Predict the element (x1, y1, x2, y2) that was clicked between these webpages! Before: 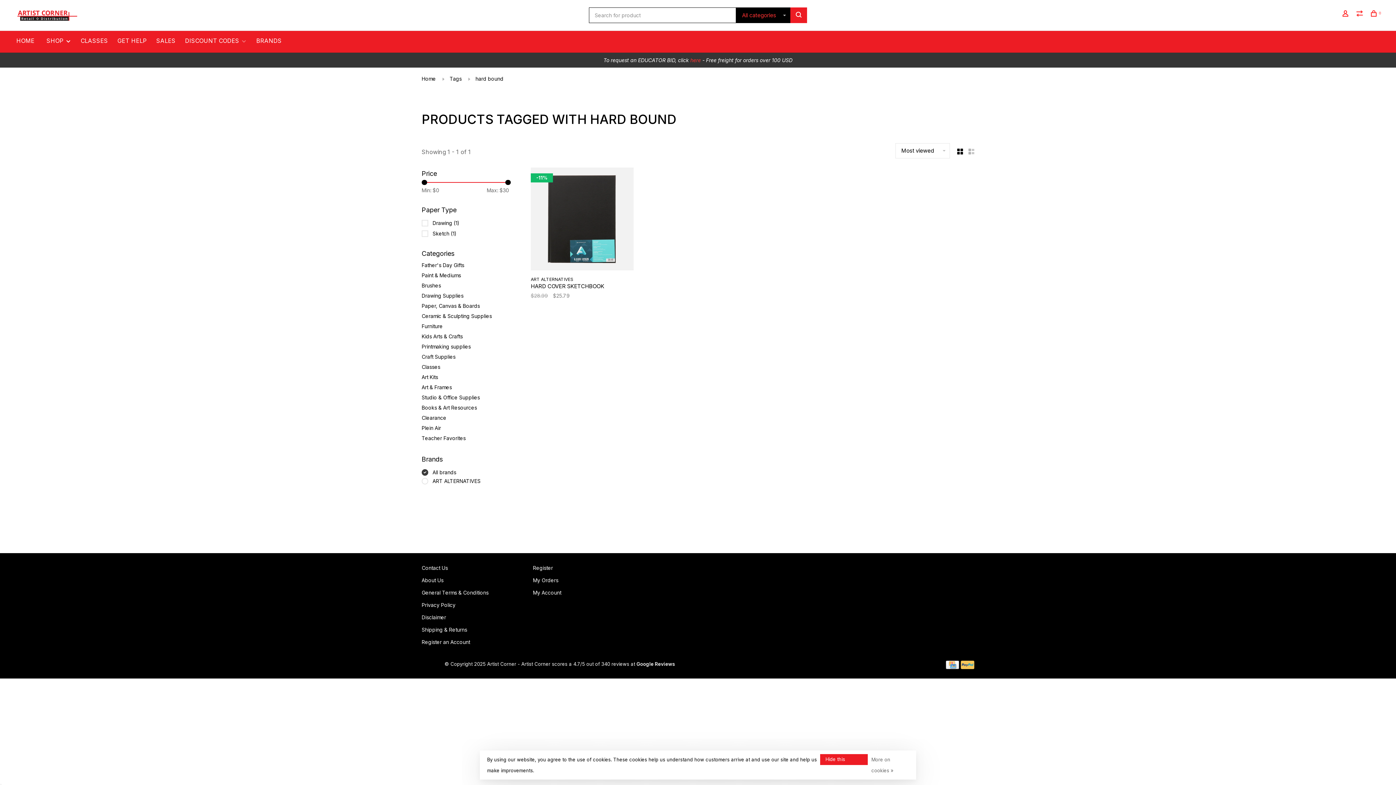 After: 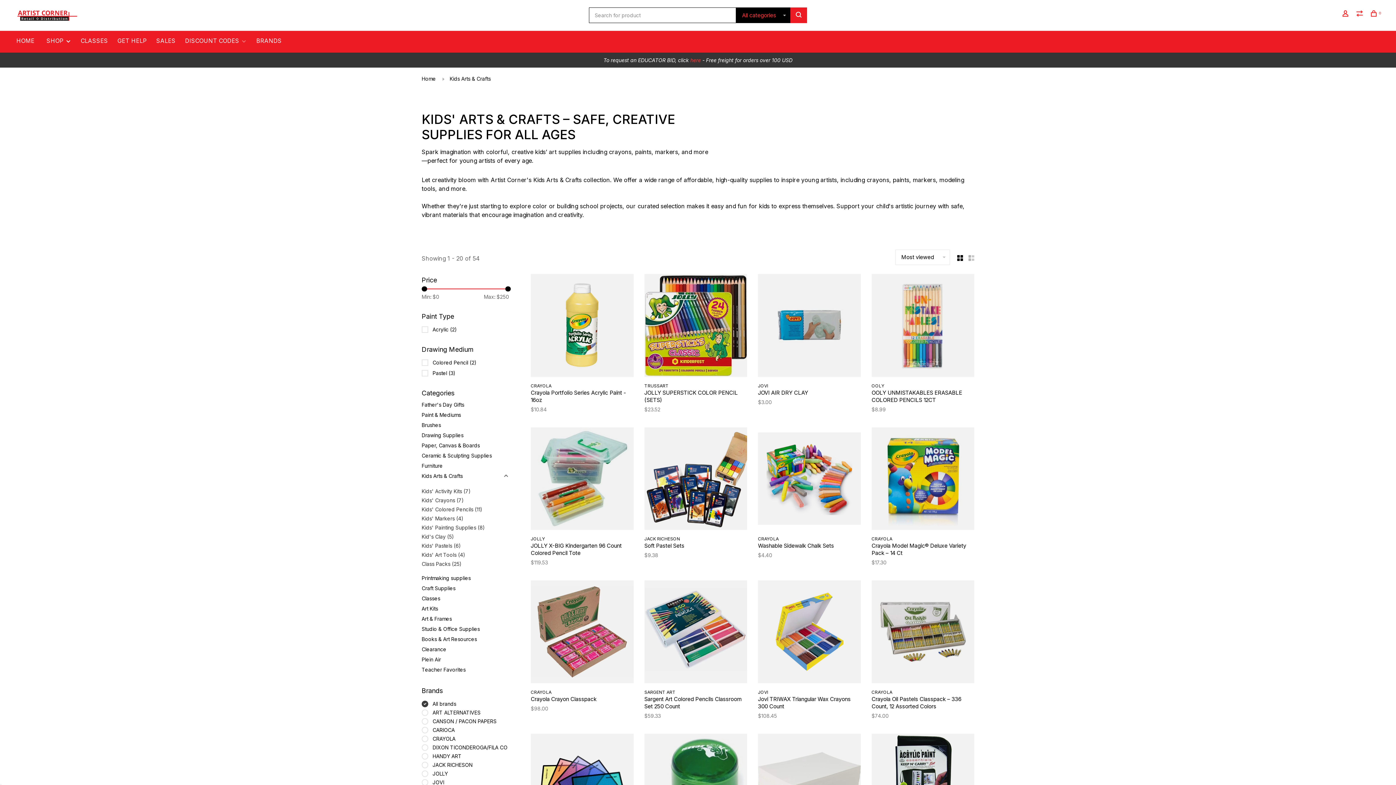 Action: bbox: (421, 333, 462, 339) label: Kids Arts & Crafts